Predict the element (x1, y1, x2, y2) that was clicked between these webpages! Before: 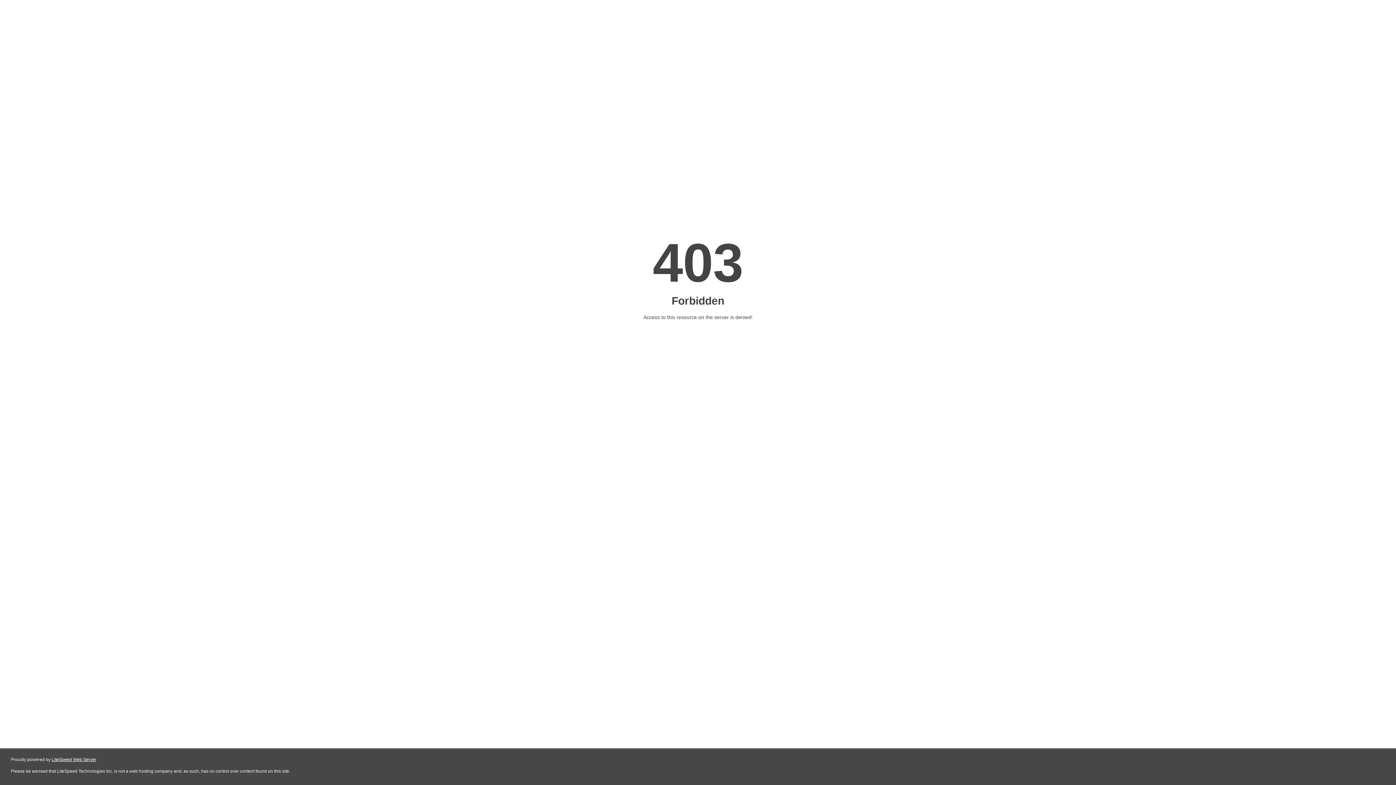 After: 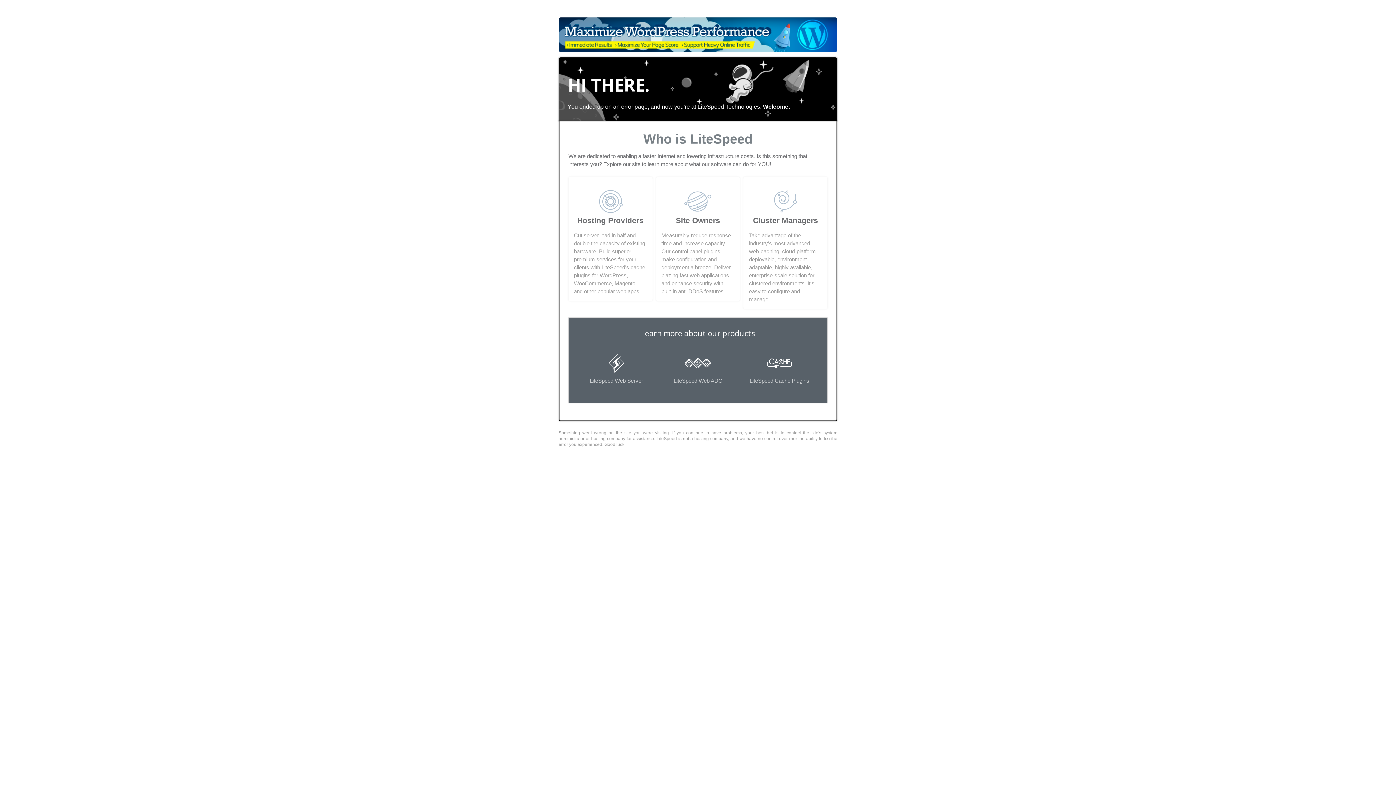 Action: label: LiteSpeed Web Server bbox: (51, 757, 96, 762)